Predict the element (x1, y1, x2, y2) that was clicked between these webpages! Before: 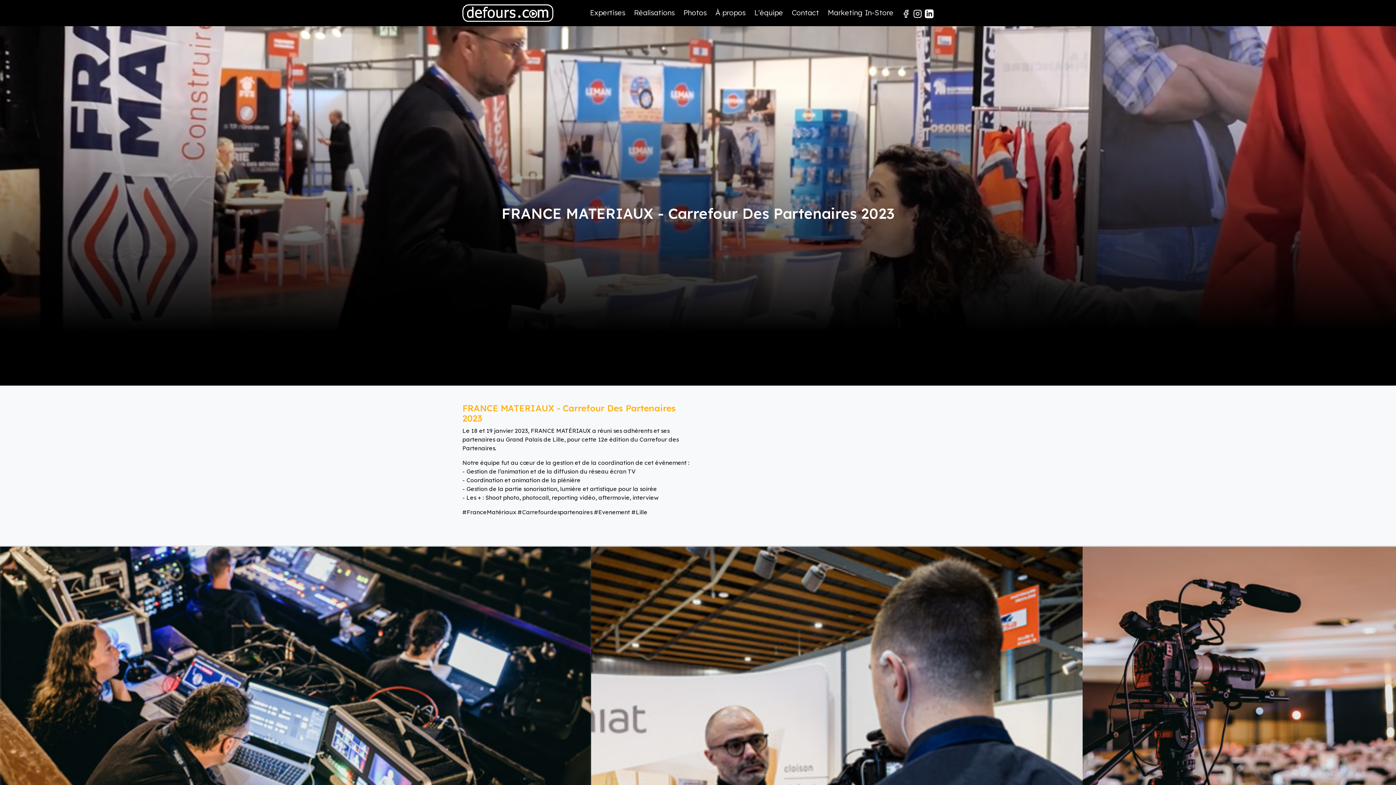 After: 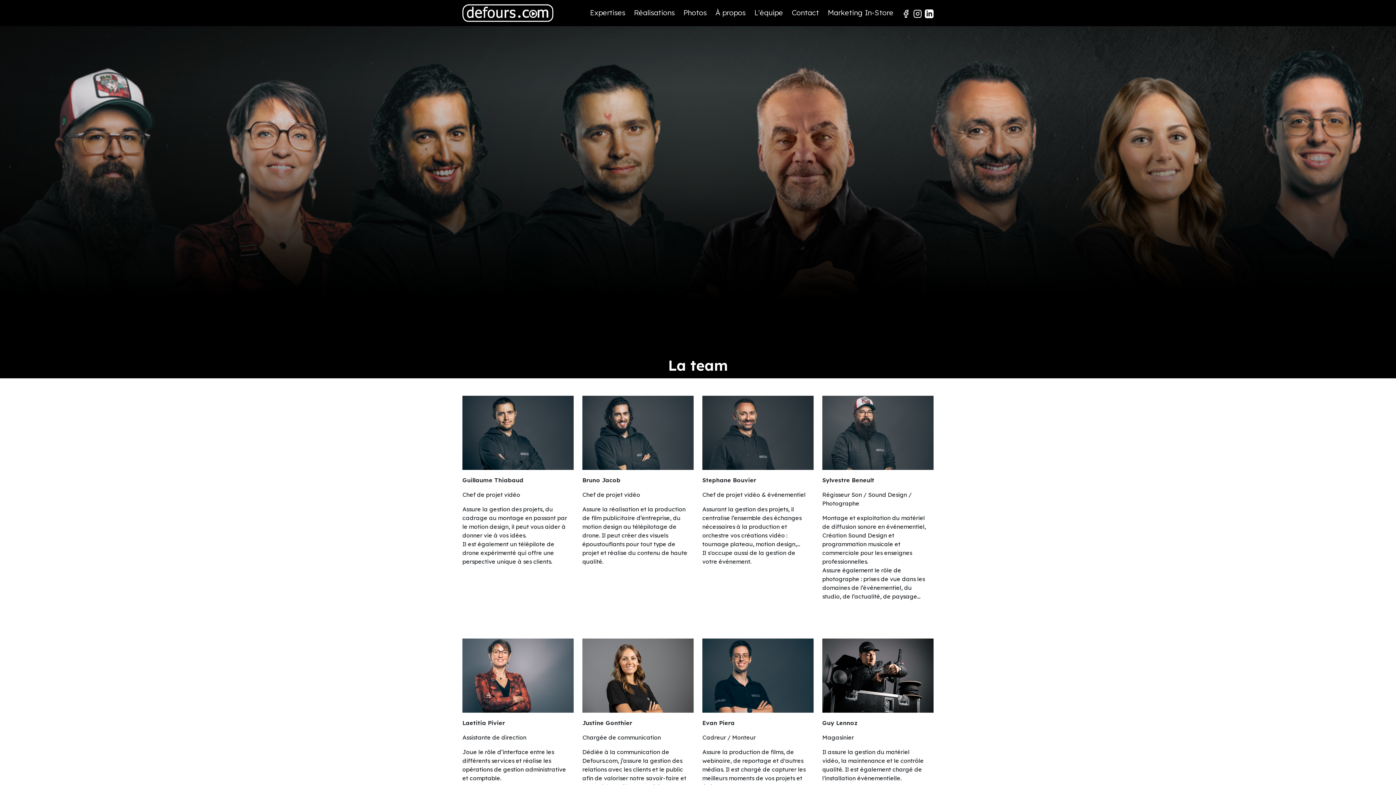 Action: label: L'équipe bbox: (754, 0, 786, 17)